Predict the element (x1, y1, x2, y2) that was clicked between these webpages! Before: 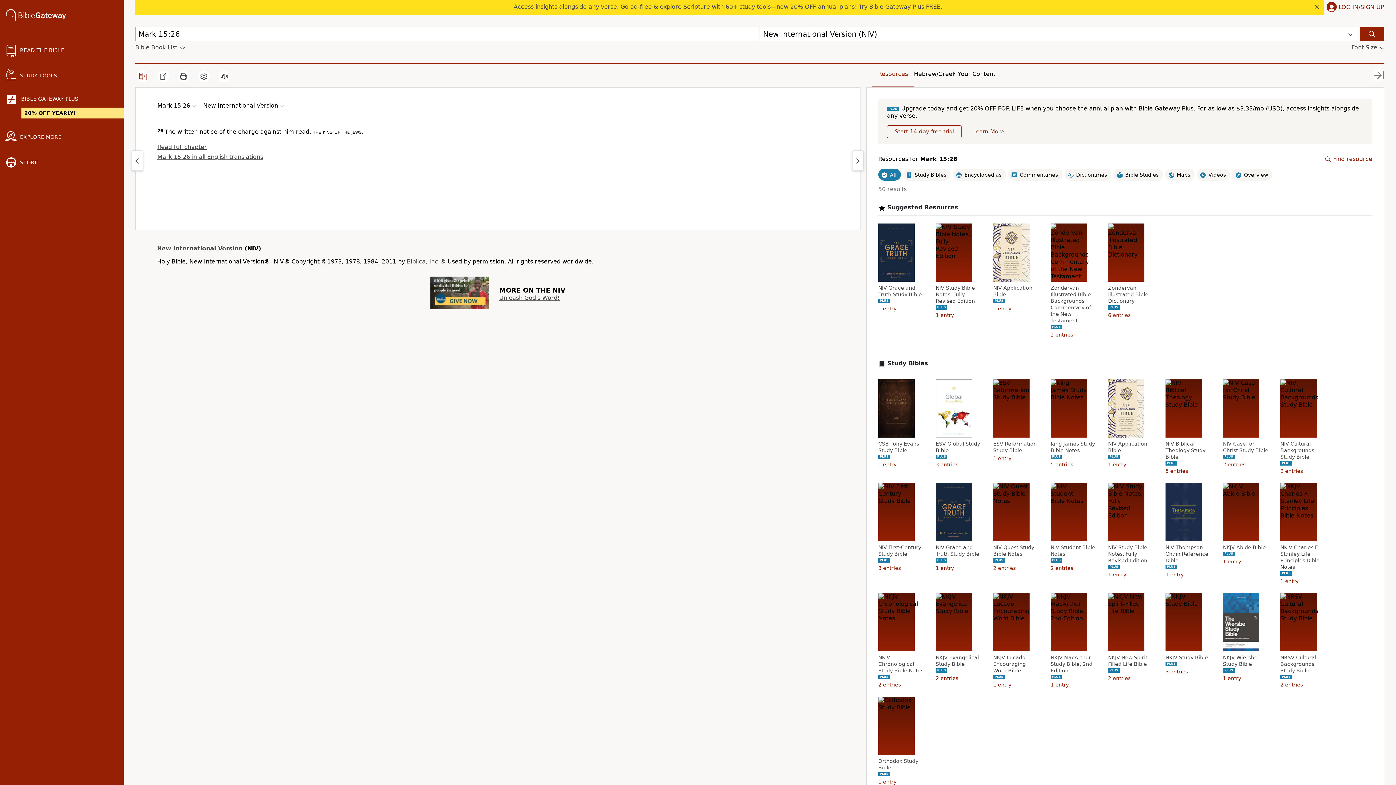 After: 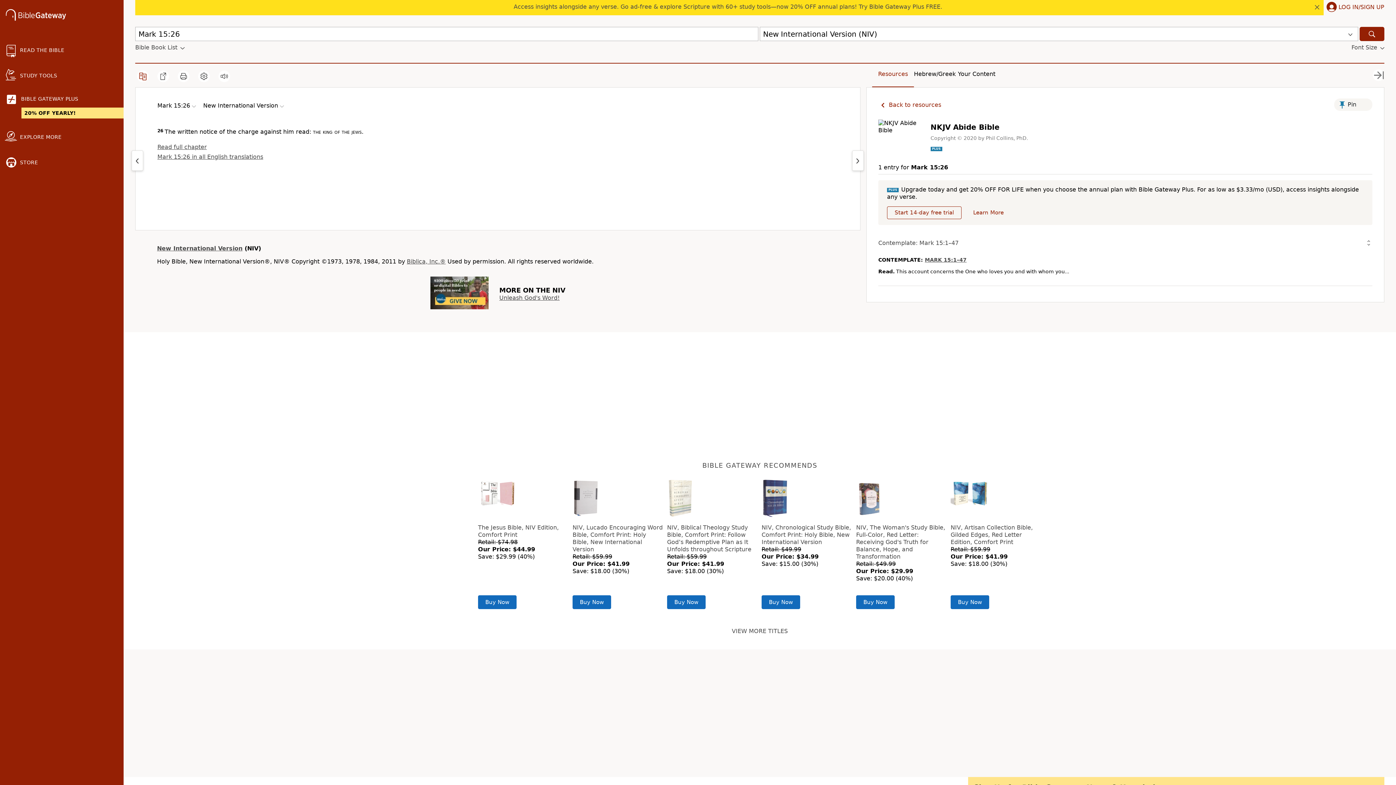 Action: bbox: (1223, 544, 1270, 550) label: NKJV Abide Bible